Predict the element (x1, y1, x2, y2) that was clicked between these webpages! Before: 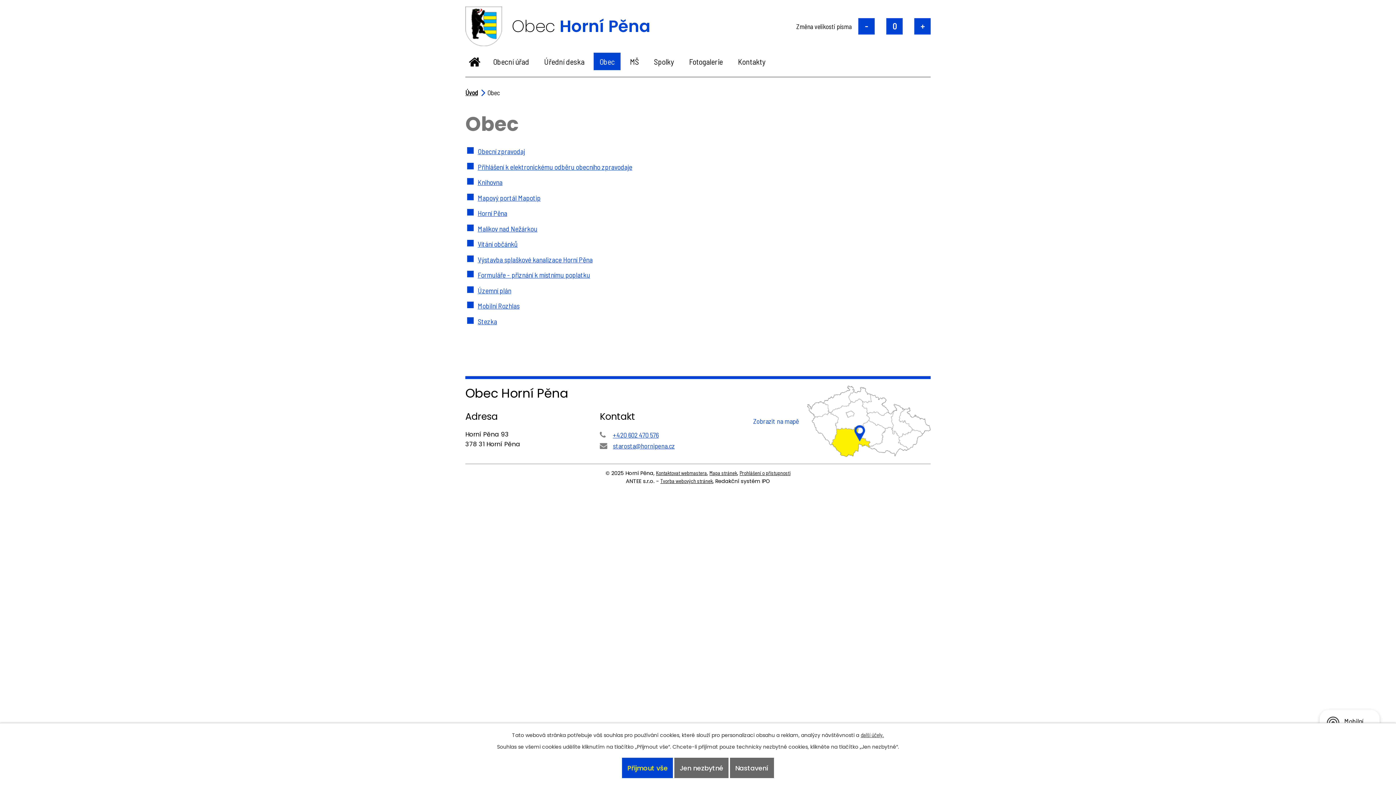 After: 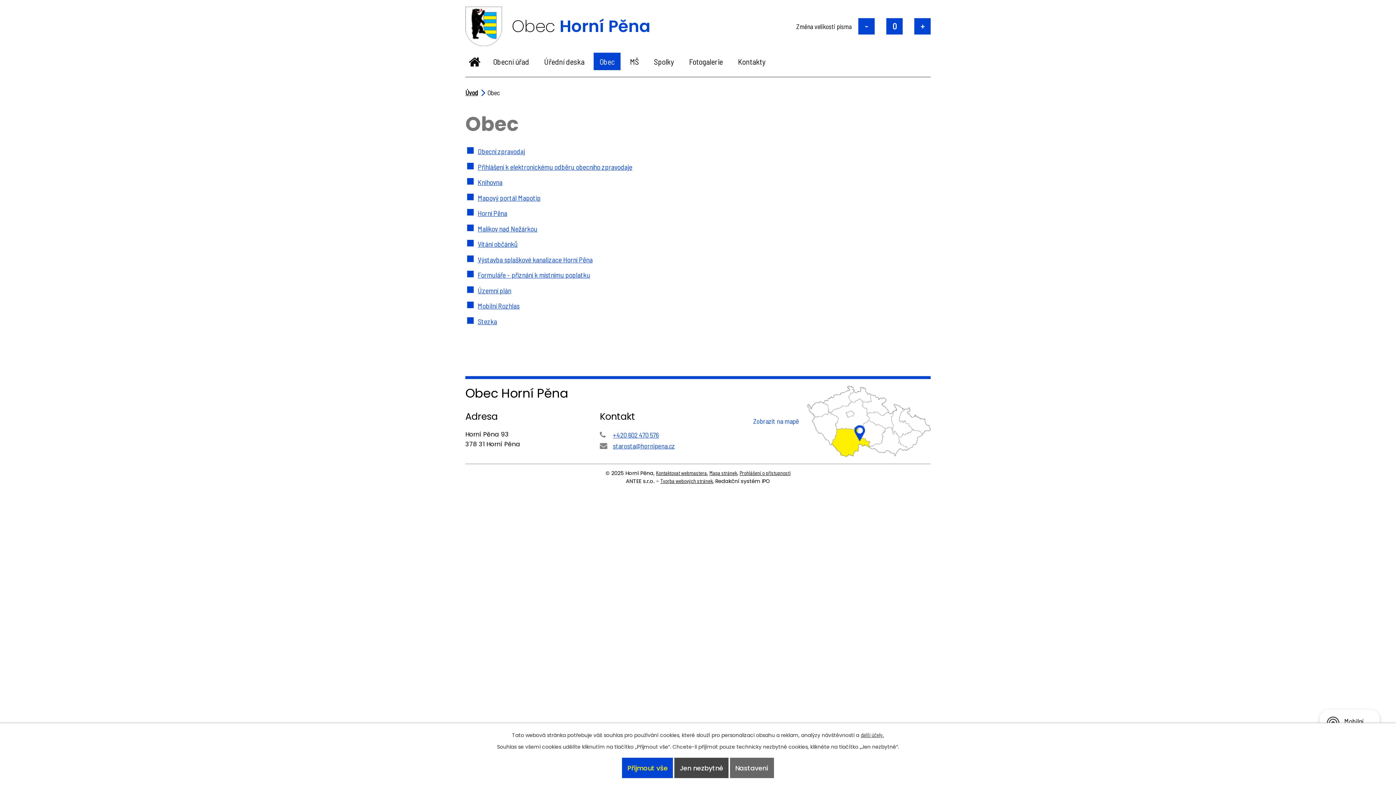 Action: bbox: (674, 758, 728, 778) label: Jen nezbytné